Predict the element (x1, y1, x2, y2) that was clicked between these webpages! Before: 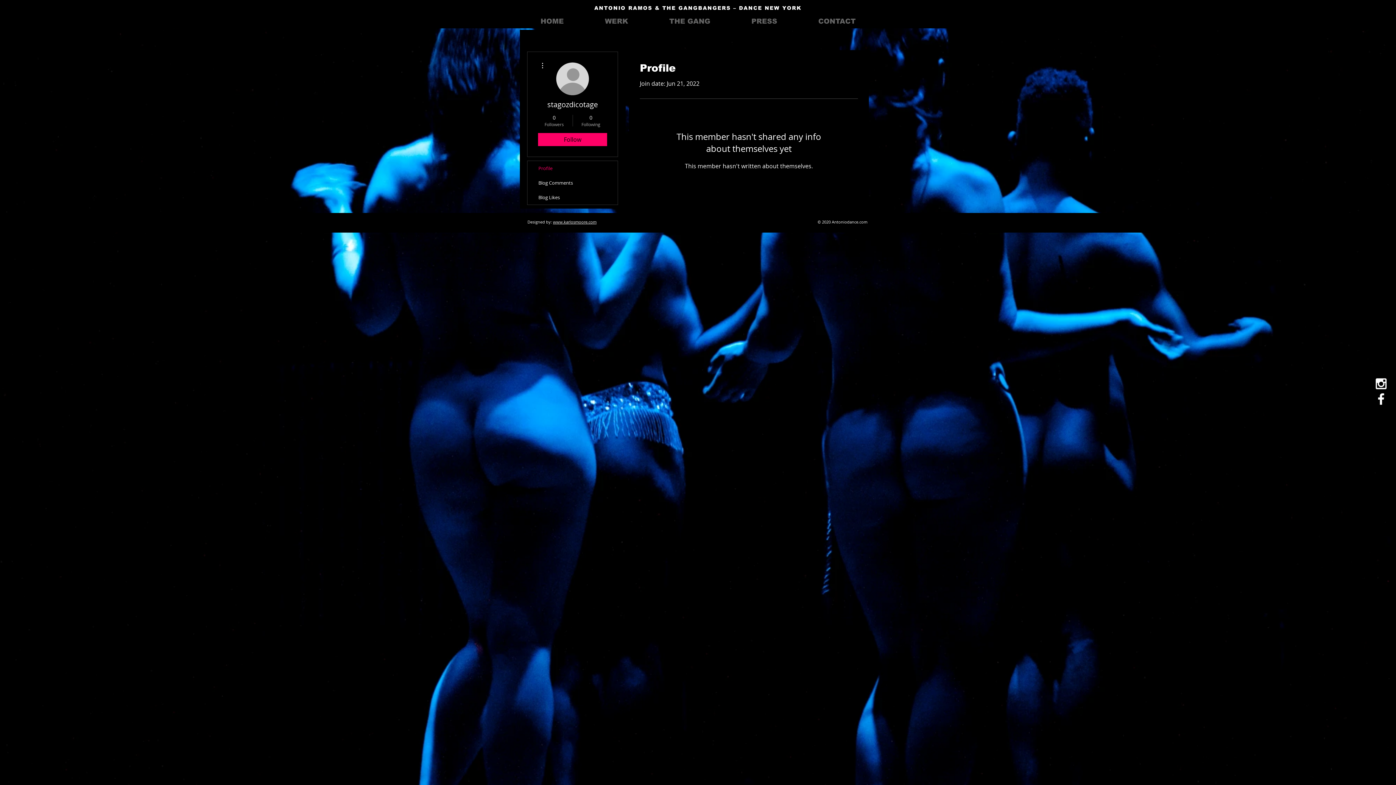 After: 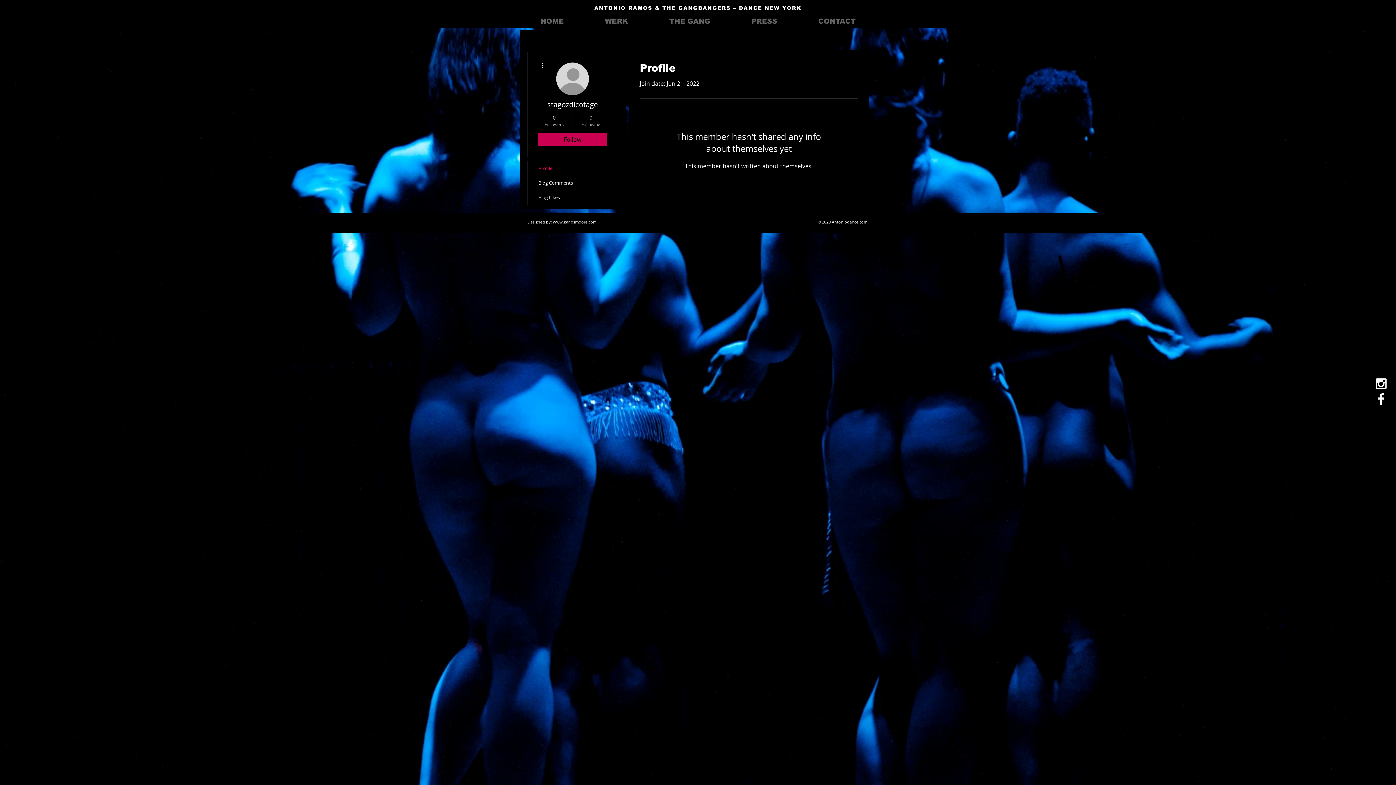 Action: label: Follow bbox: (538, 133, 607, 146)